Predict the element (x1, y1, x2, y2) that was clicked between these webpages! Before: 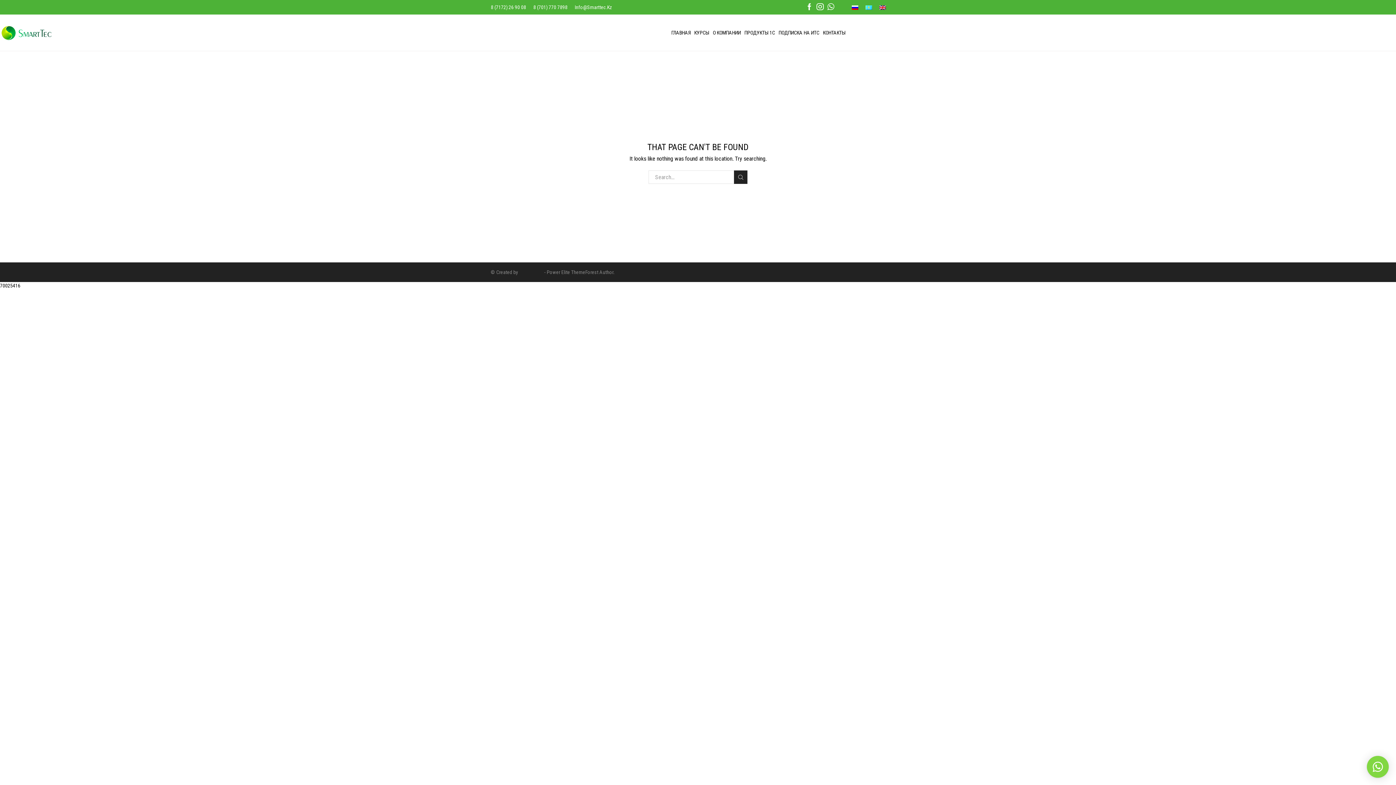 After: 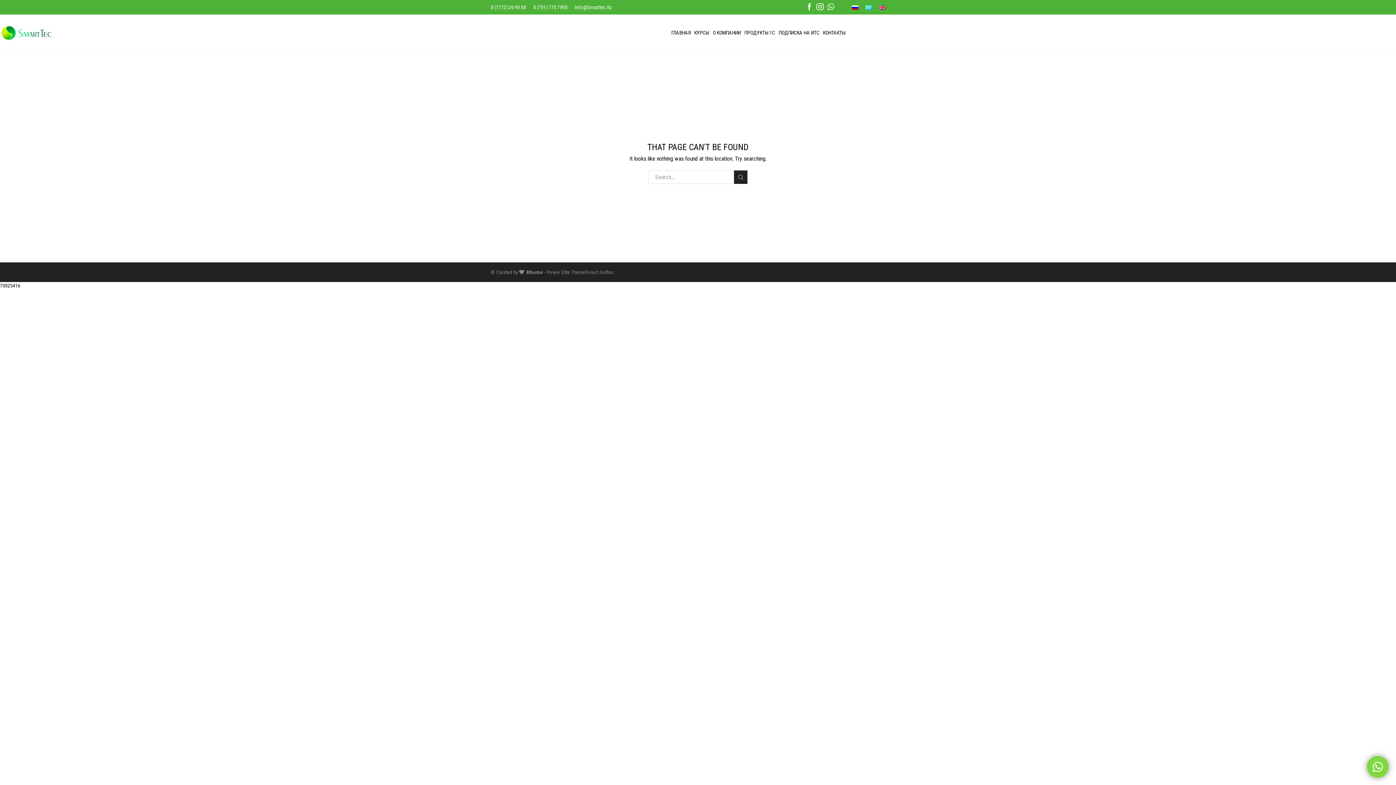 Action: bbox: (519, 269, 543, 275) label:   8theme